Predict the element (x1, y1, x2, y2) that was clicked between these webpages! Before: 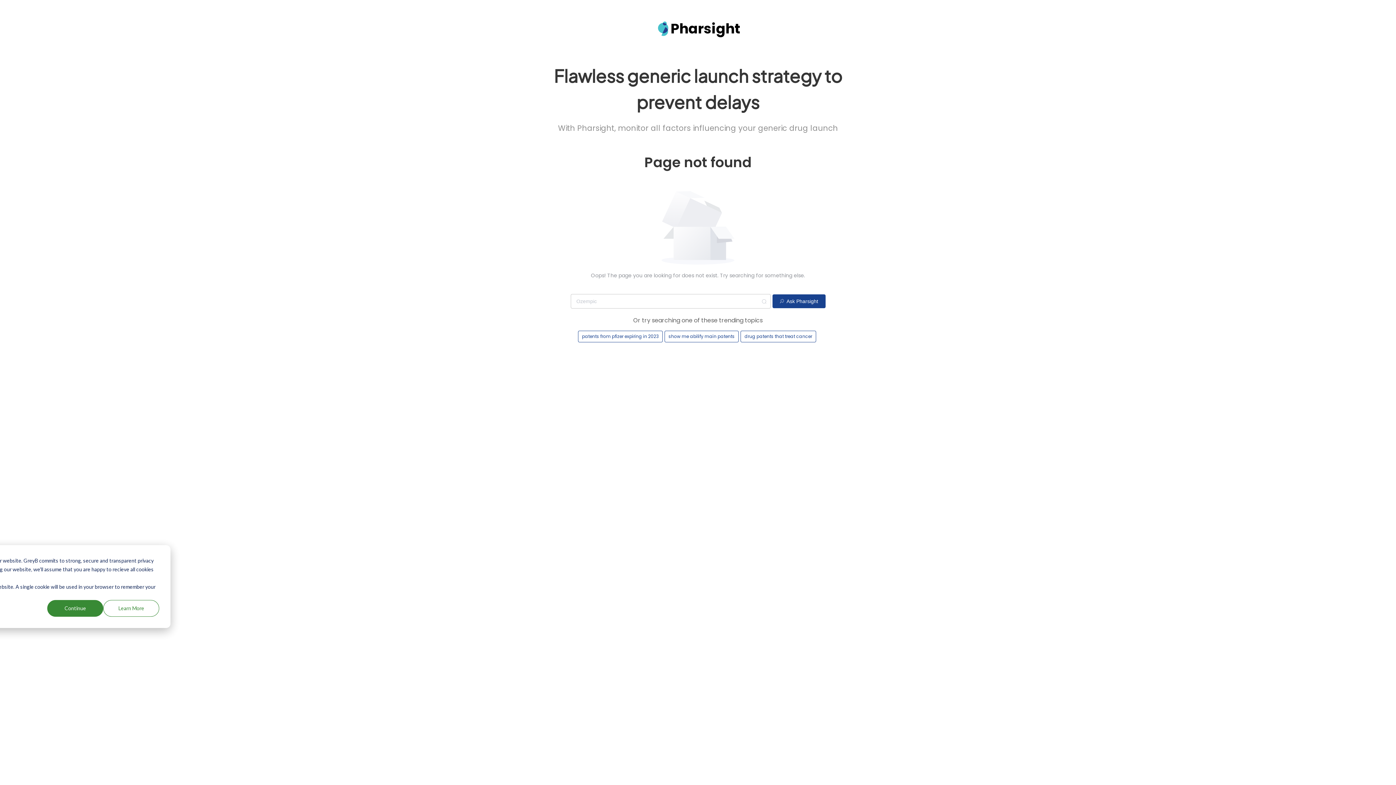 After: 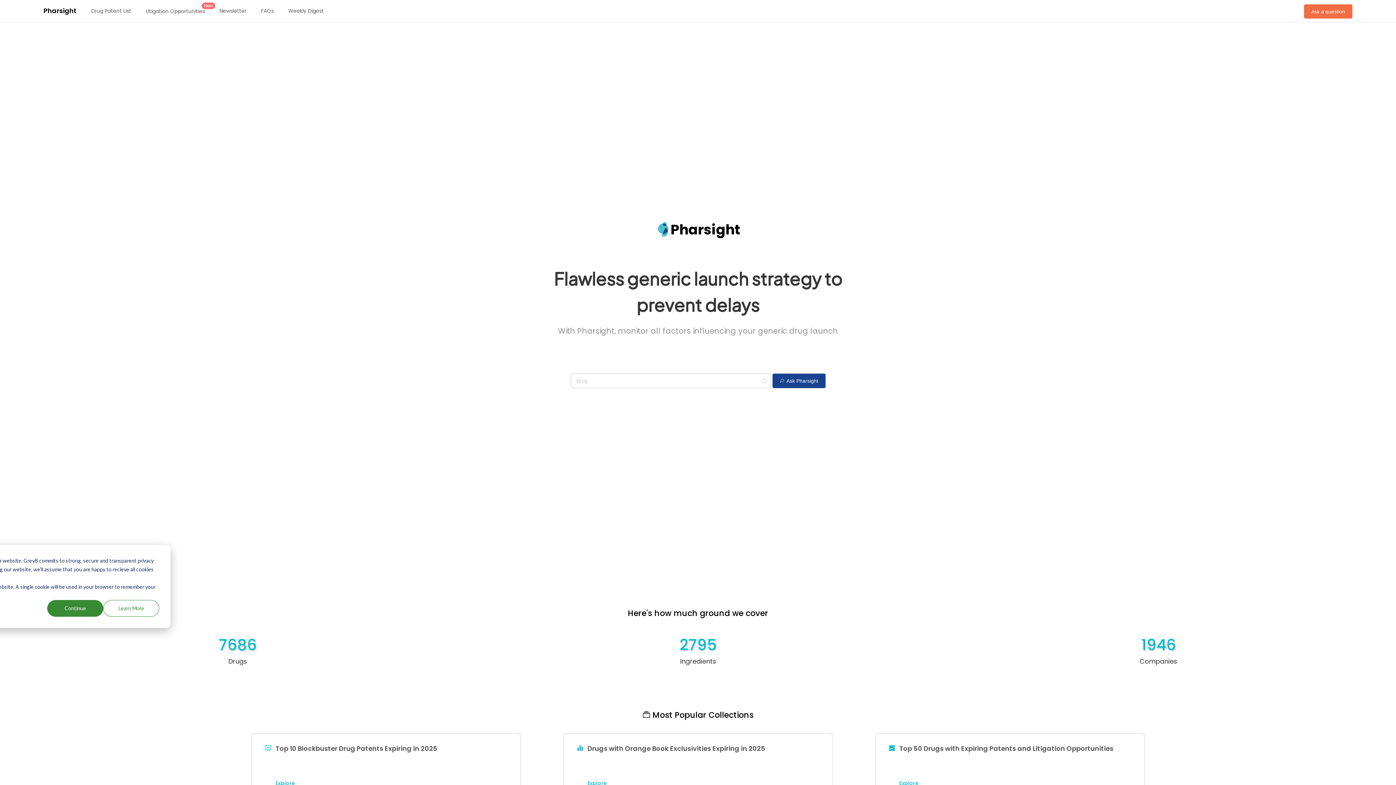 Action: bbox: (656, 9, 740, 48) label: Pharsight